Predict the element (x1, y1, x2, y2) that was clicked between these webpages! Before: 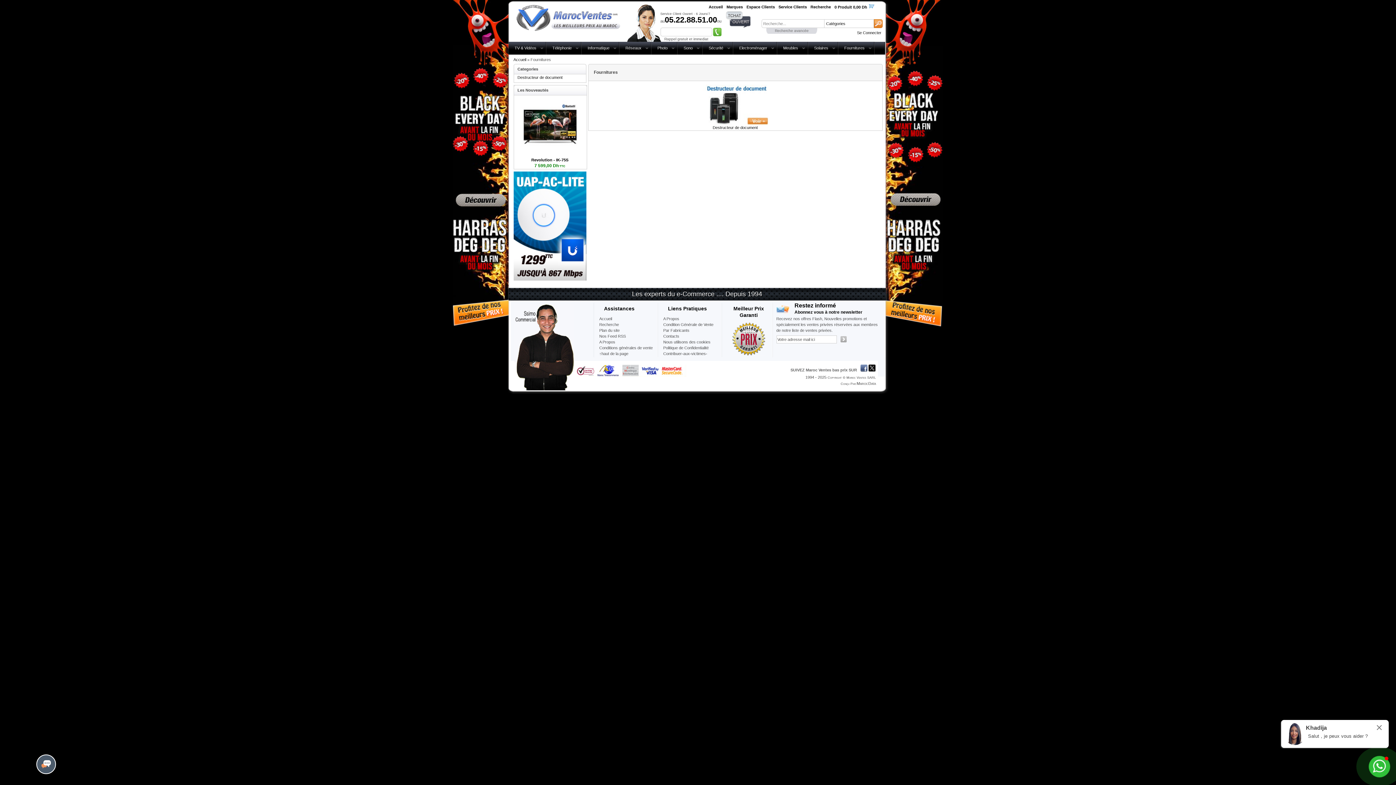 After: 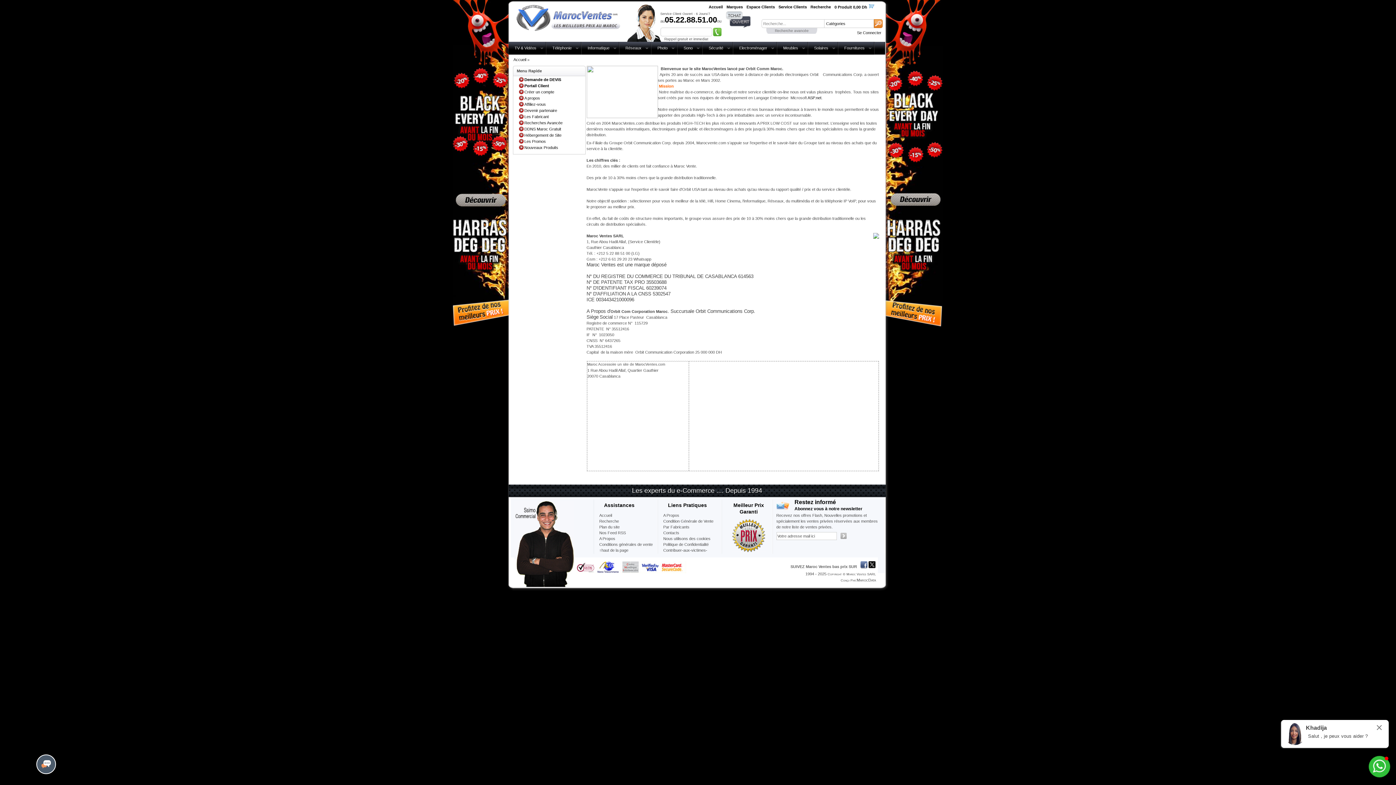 Action: label: A Propos bbox: (663, 316, 719, 321)